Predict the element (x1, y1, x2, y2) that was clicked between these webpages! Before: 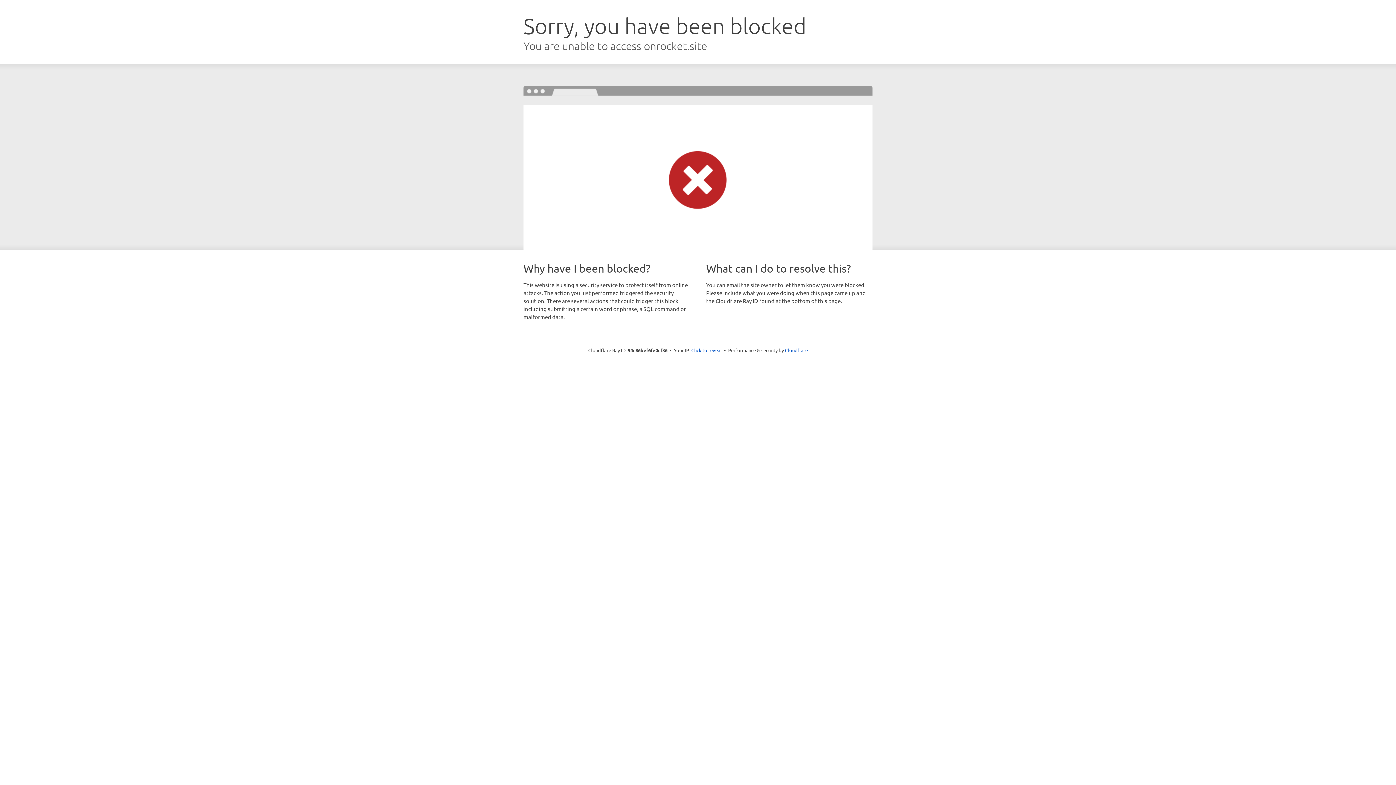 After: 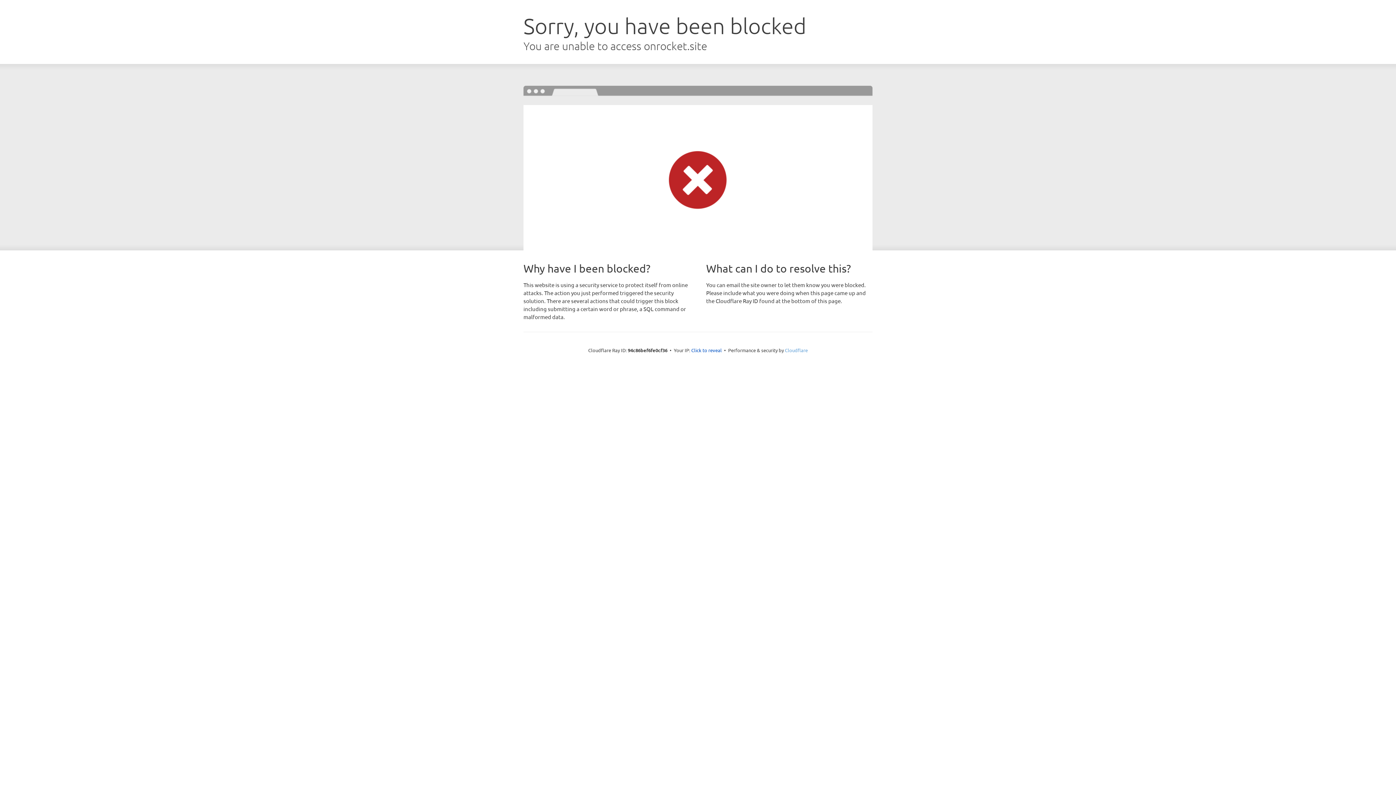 Action: bbox: (785, 347, 808, 353) label: Cloudflare